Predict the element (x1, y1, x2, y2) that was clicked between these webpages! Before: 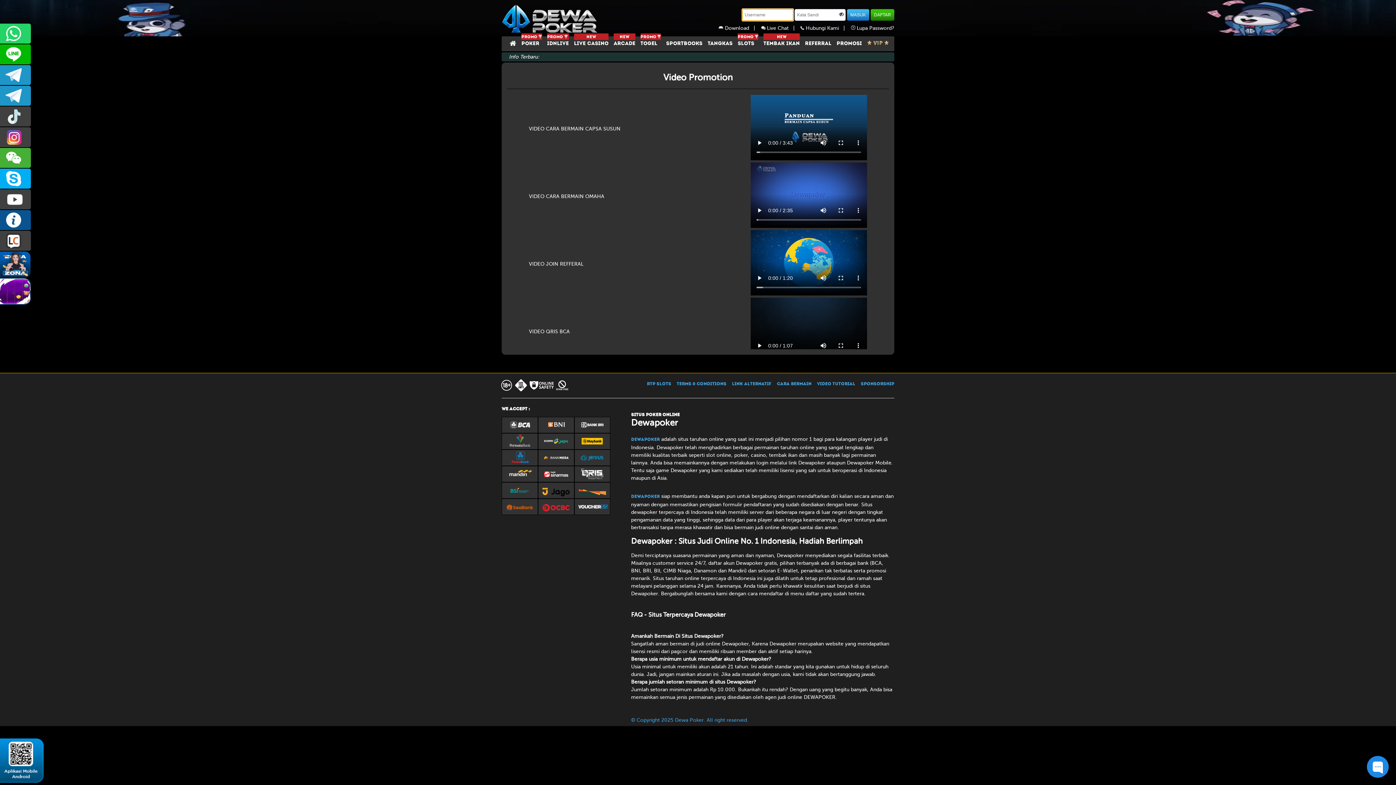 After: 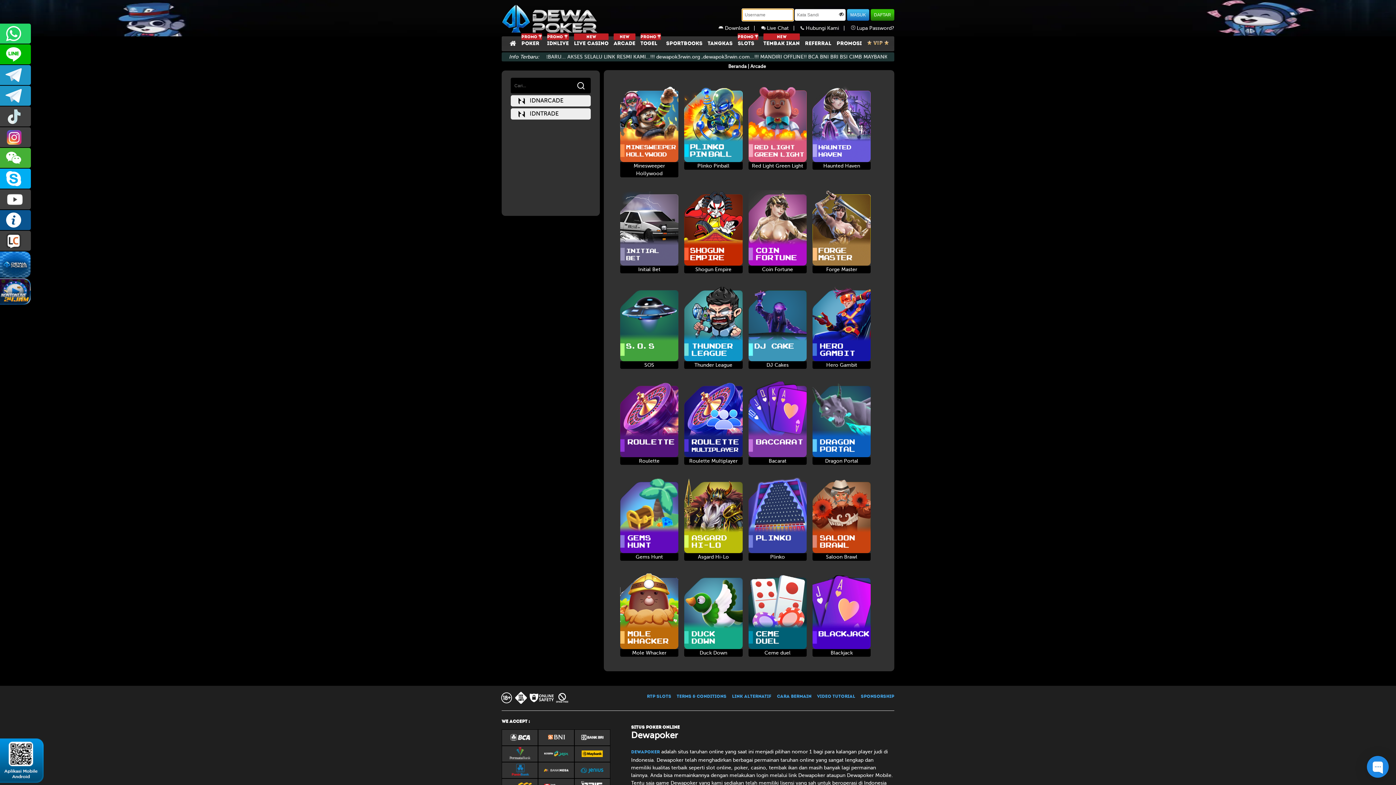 Action: bbox: (611, 41, 638, 46) label: NEW
ARCADE 